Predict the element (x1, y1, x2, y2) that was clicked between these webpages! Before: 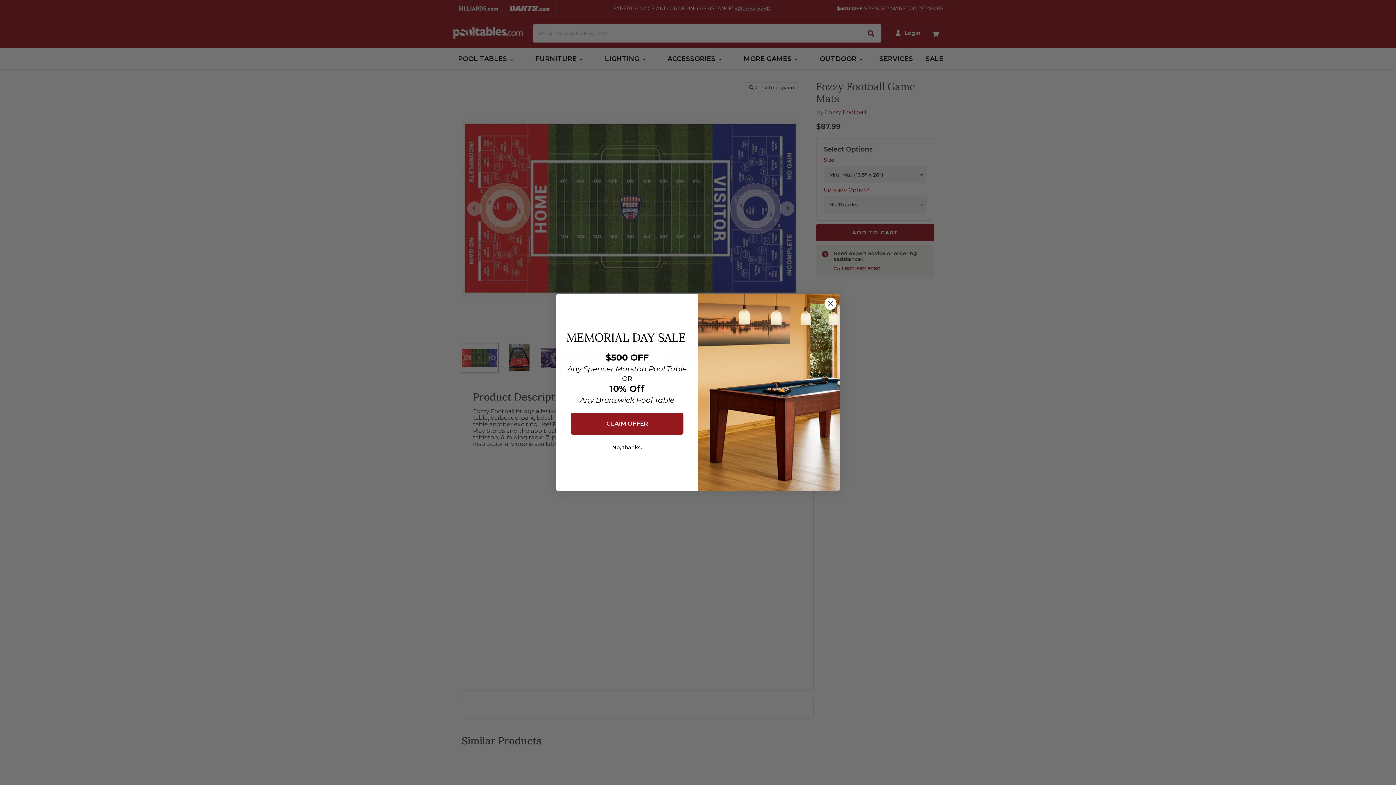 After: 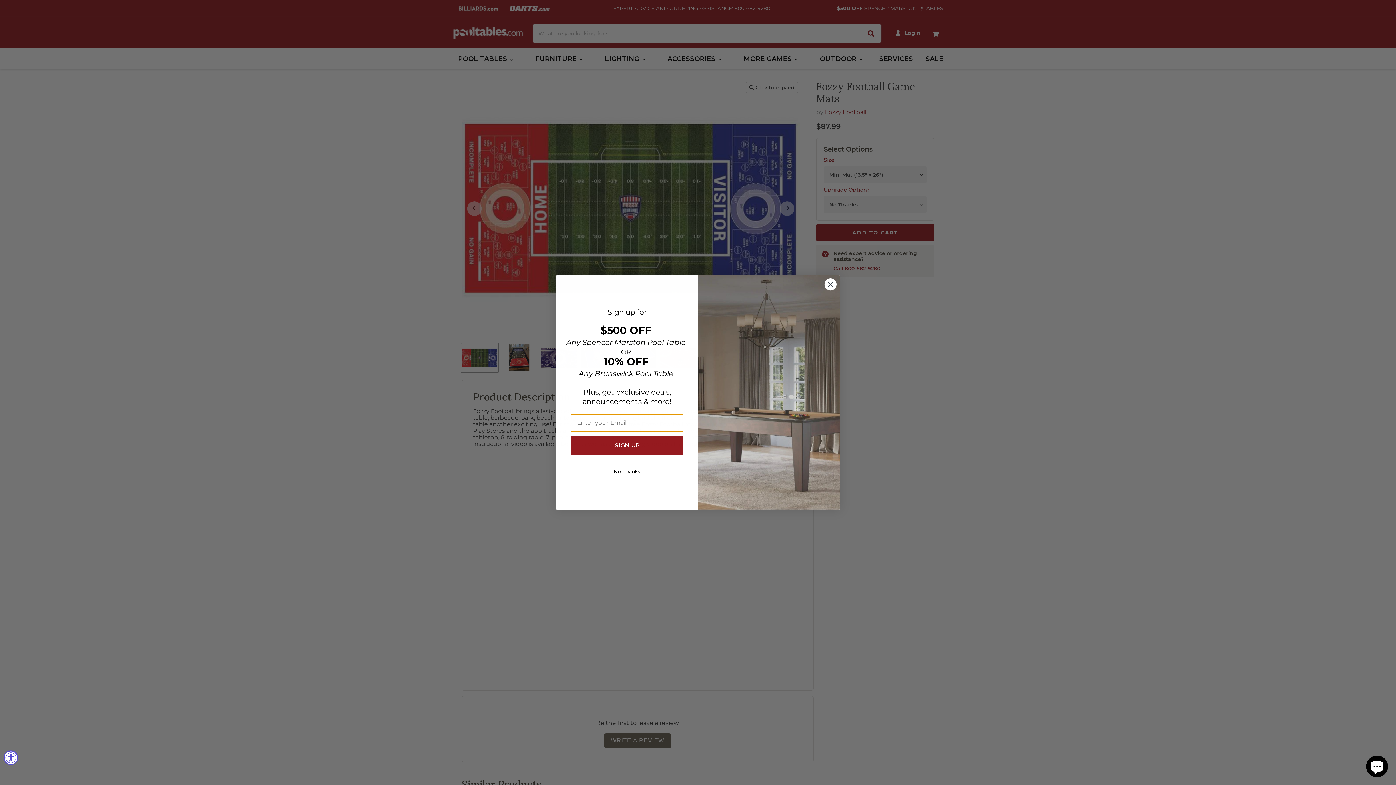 Action: label: CLAIM OFFER bbox: (570, 413, 683, 434)